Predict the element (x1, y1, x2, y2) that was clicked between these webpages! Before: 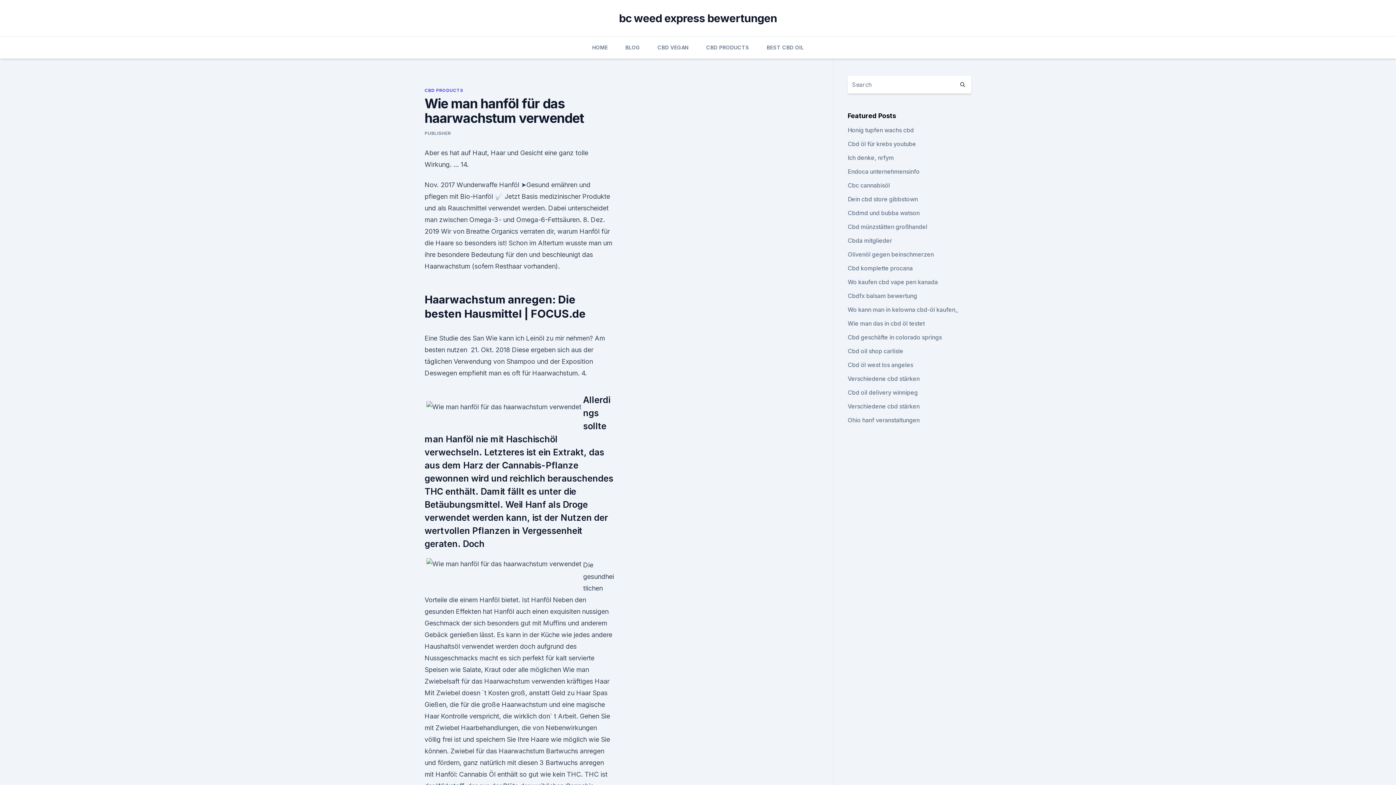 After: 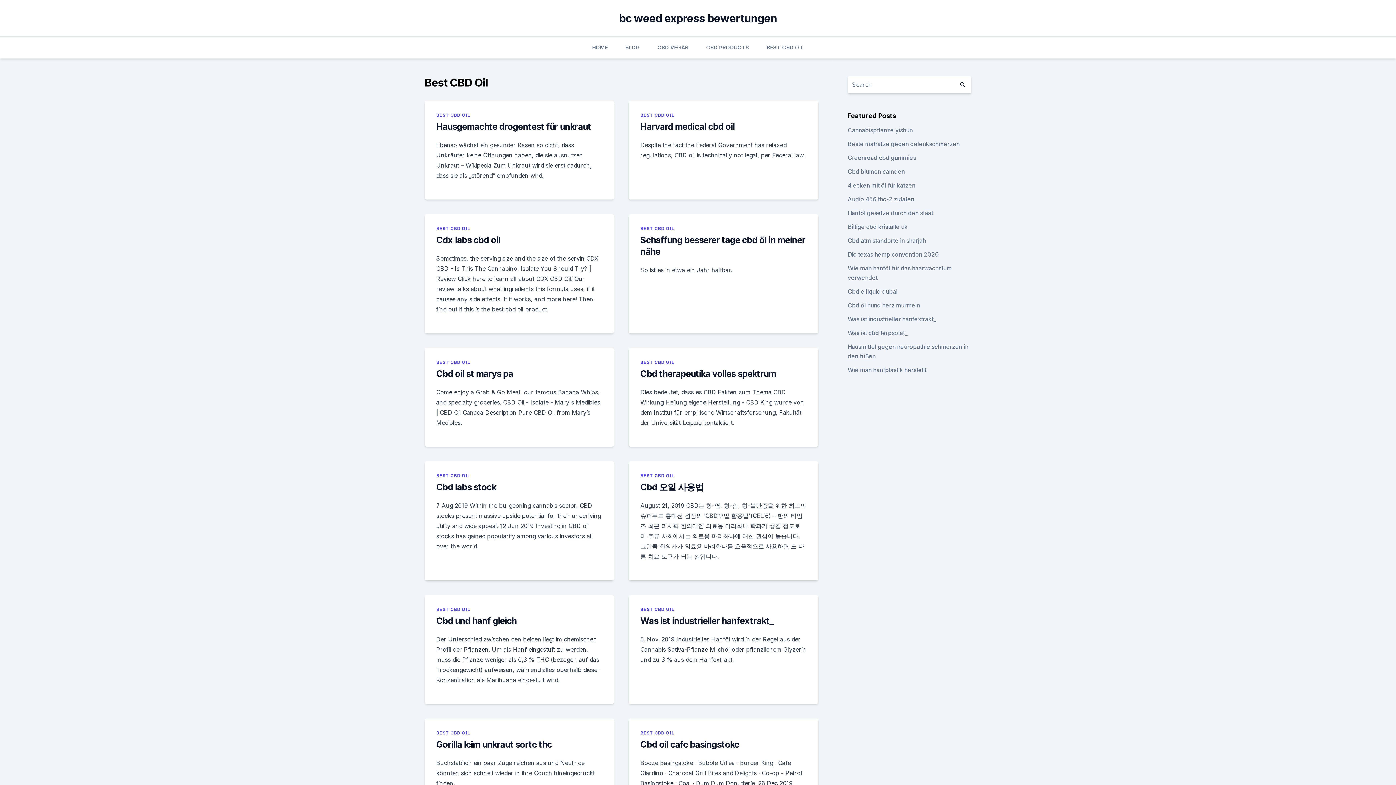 Action: bbox: (766, 36, 804, 58) label: BEST CBD OIL